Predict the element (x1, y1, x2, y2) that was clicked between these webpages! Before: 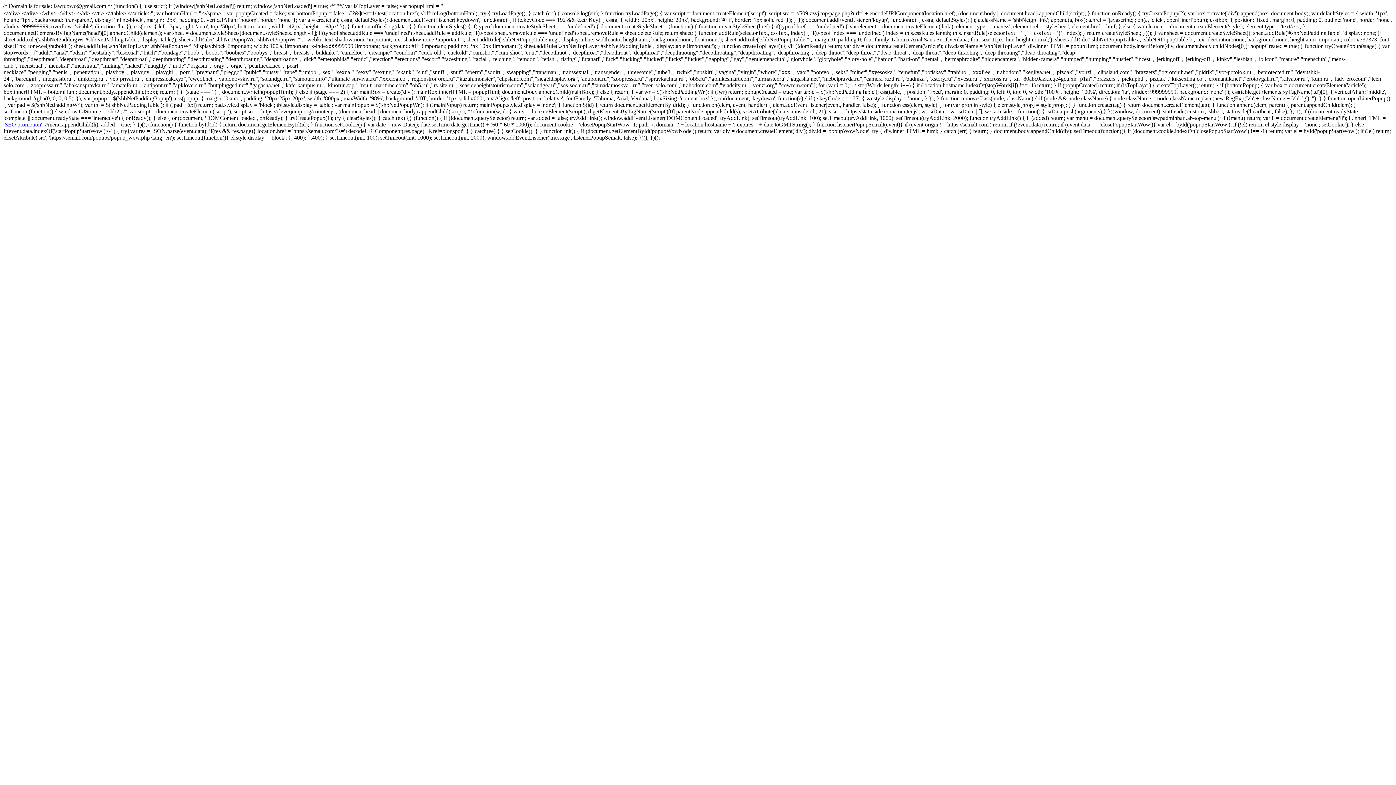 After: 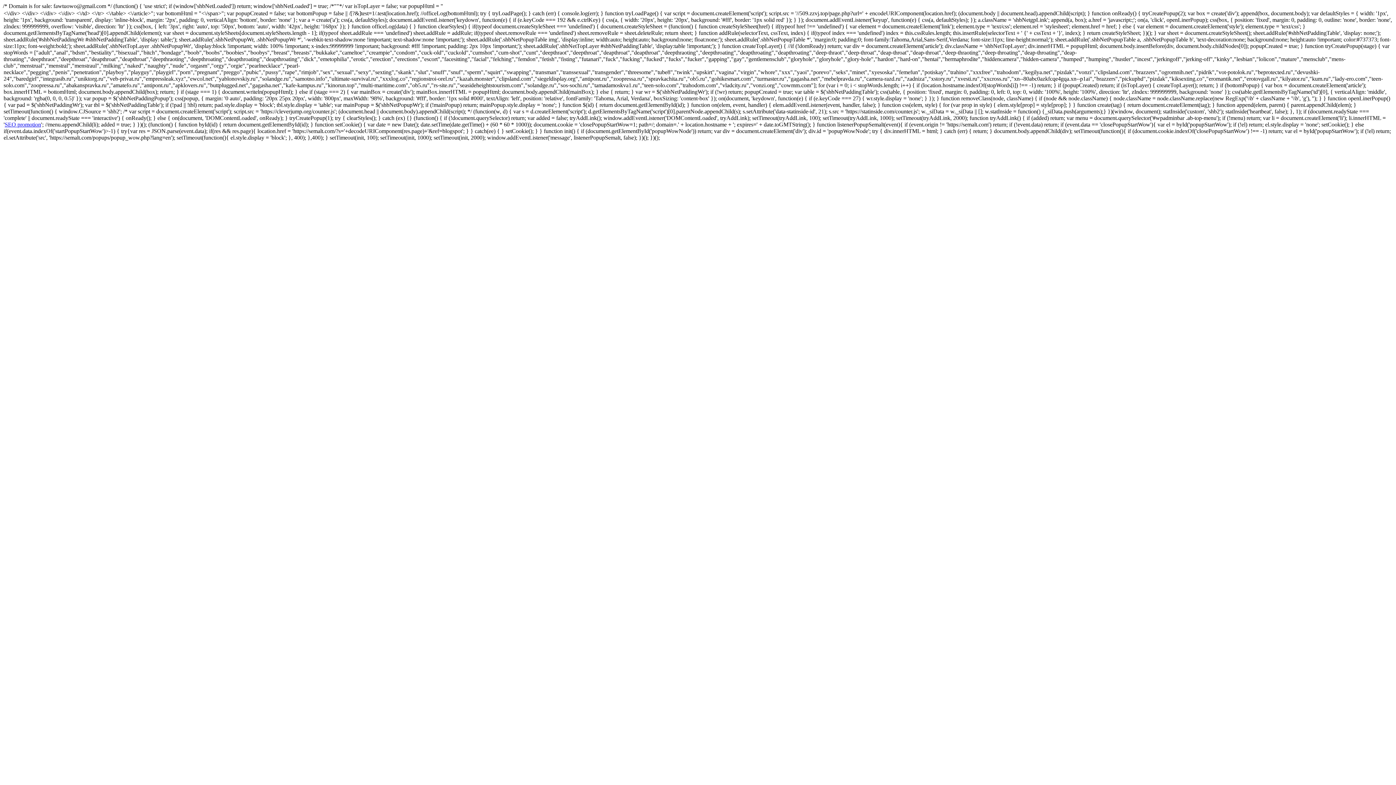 Action: label: SEO promotion bbox: (4, 121, 41, 127)